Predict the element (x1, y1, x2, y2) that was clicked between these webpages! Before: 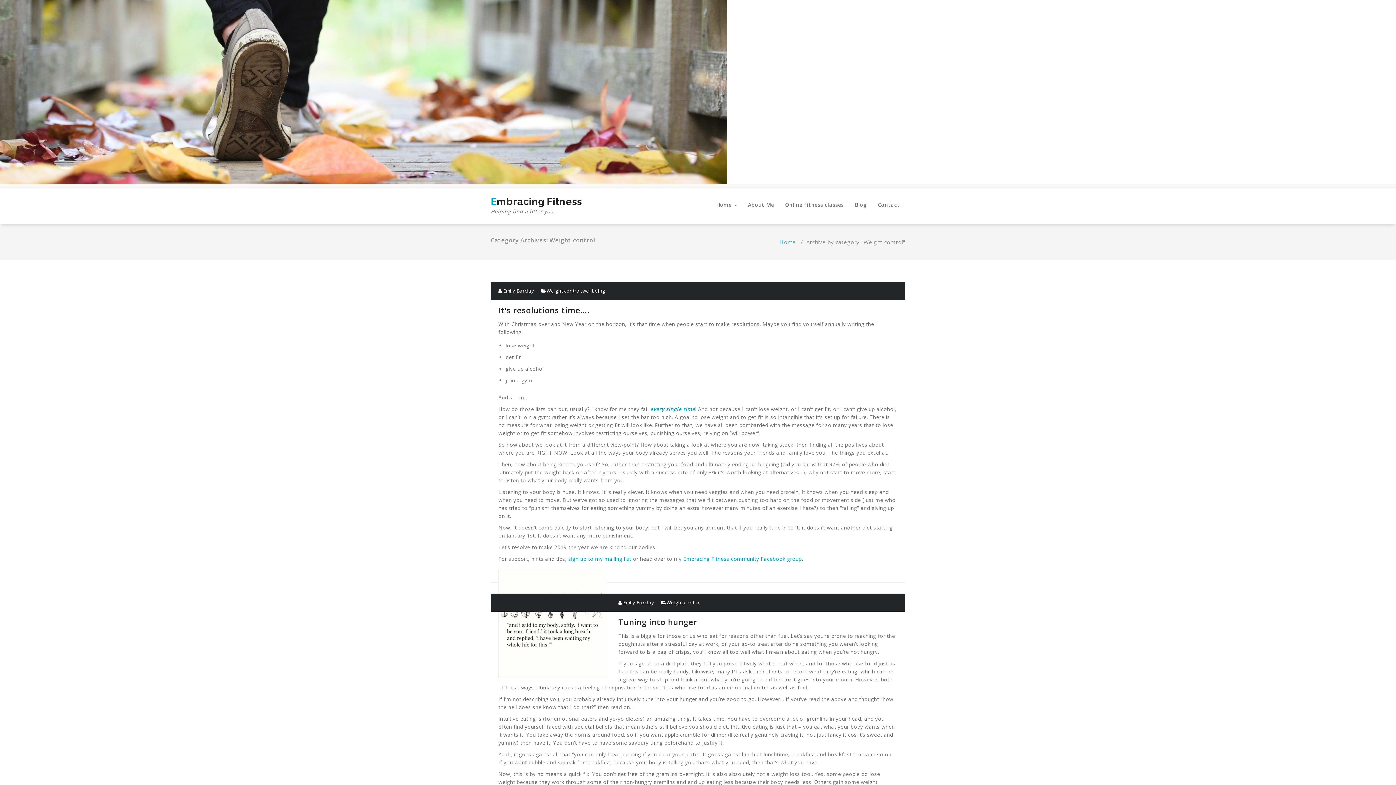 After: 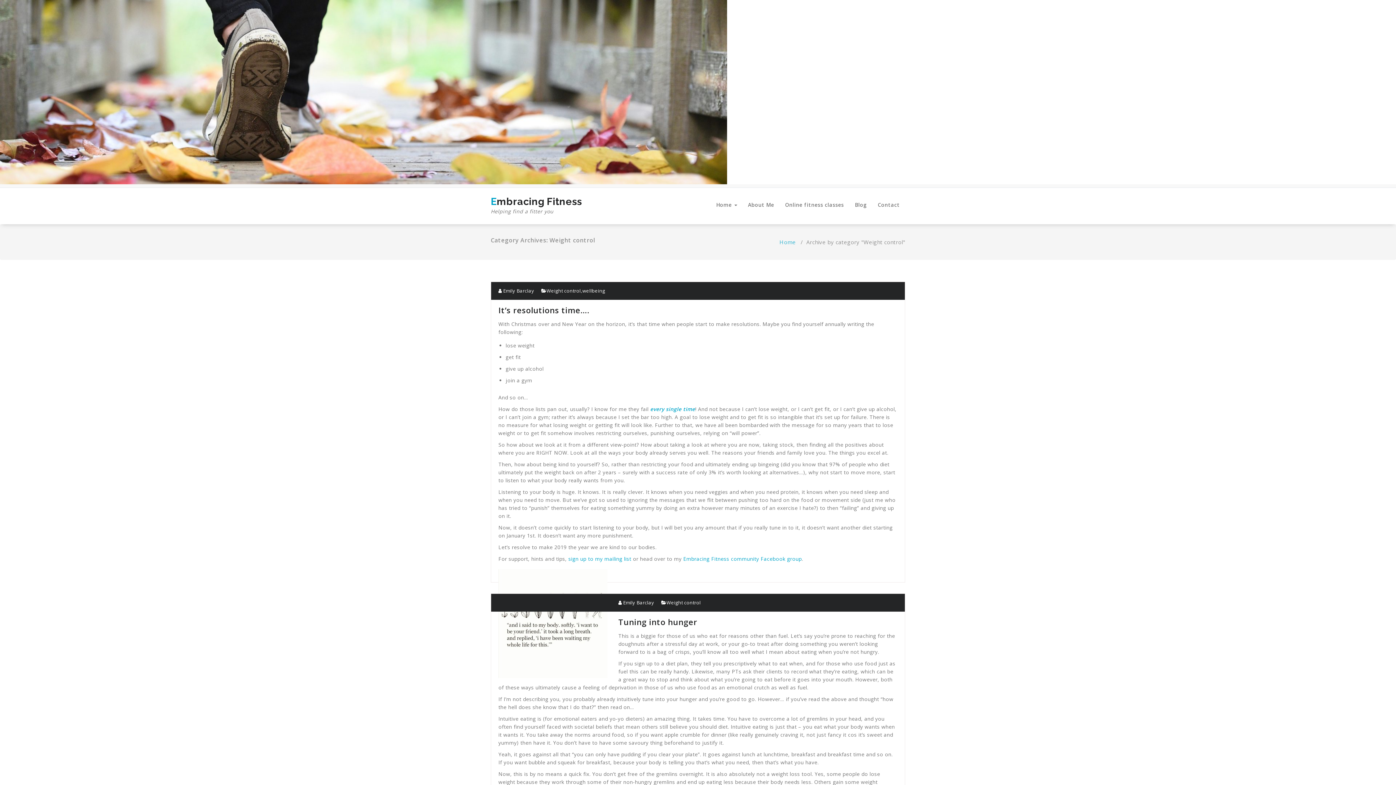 Action: bbox: (666, 599, 700, 606) label: Weight control